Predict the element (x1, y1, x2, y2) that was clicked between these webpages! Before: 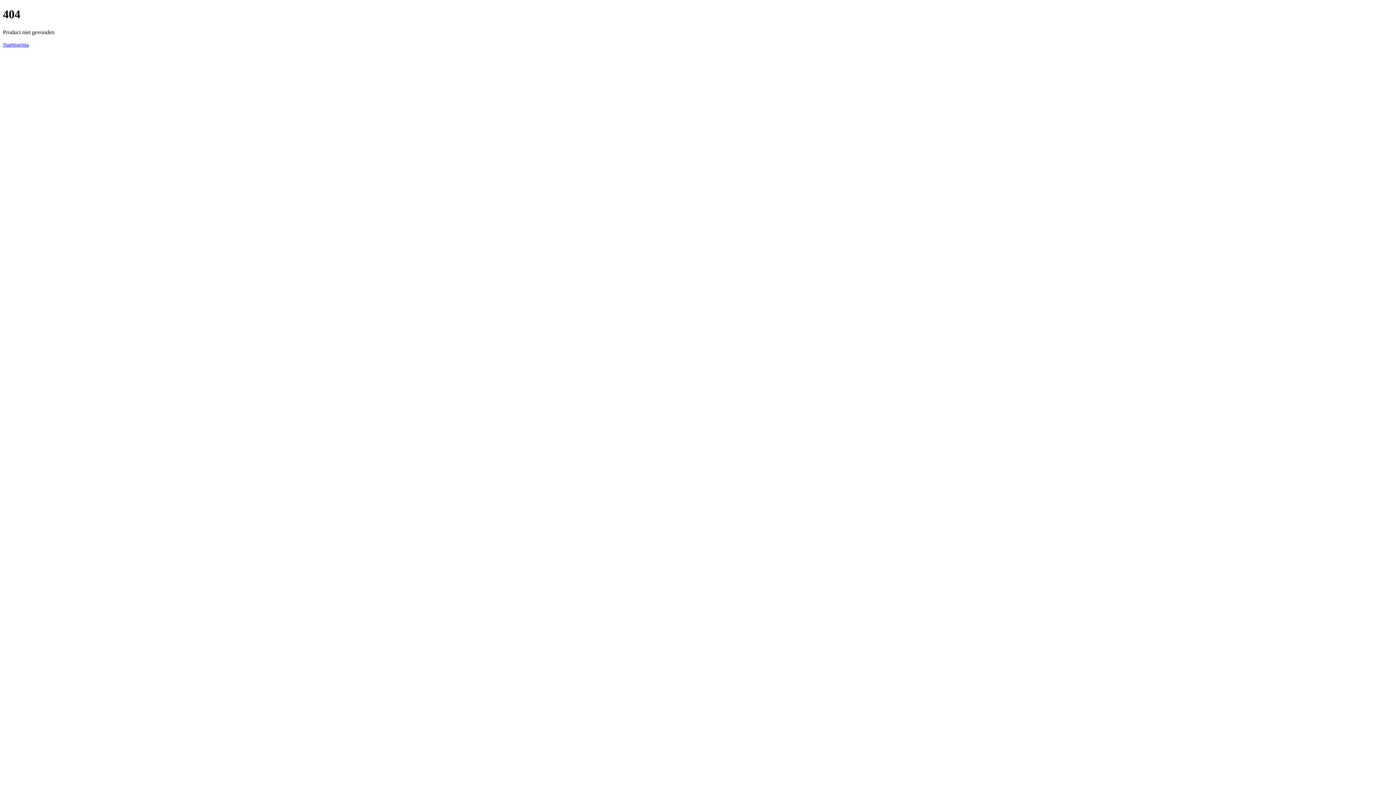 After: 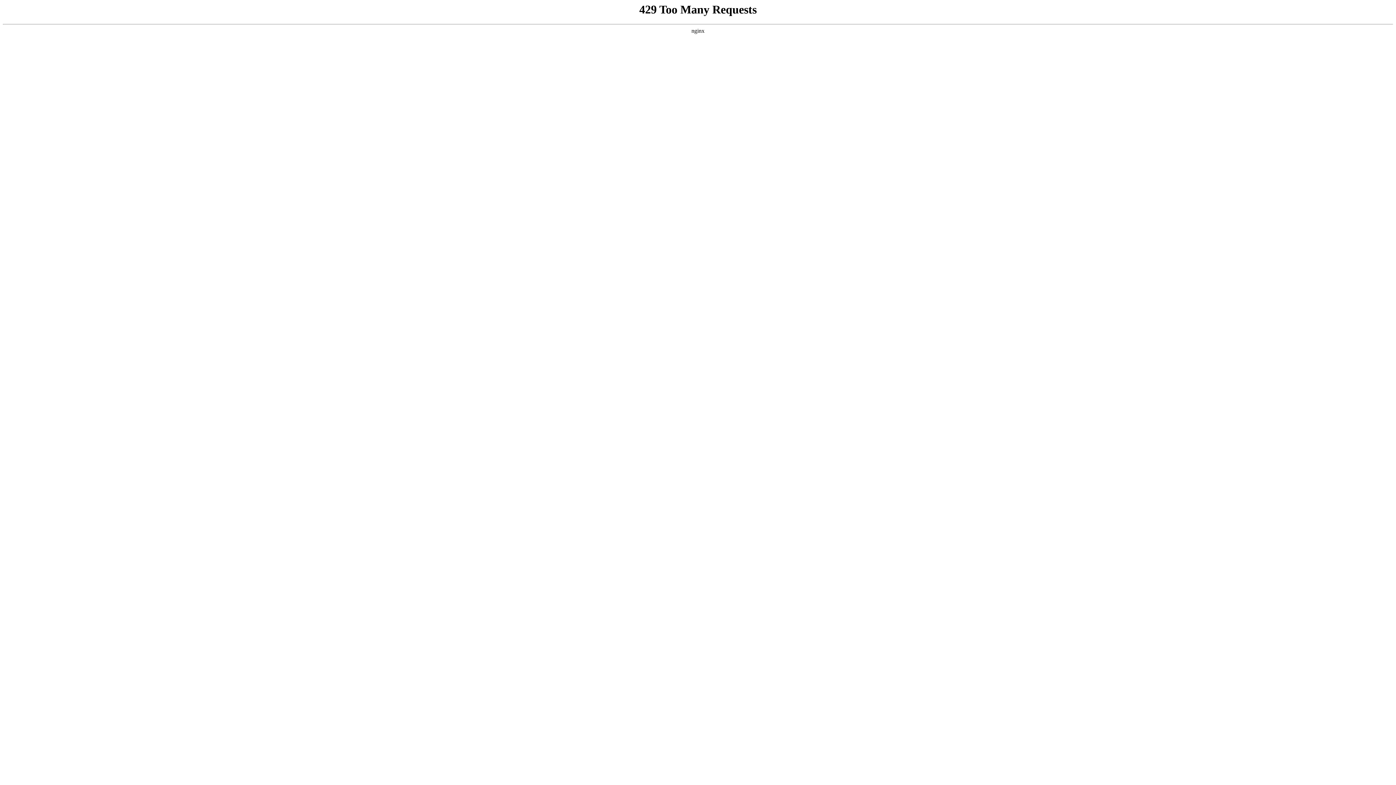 Action: bbox: (2, 41, 28, 47) label: Startpagina